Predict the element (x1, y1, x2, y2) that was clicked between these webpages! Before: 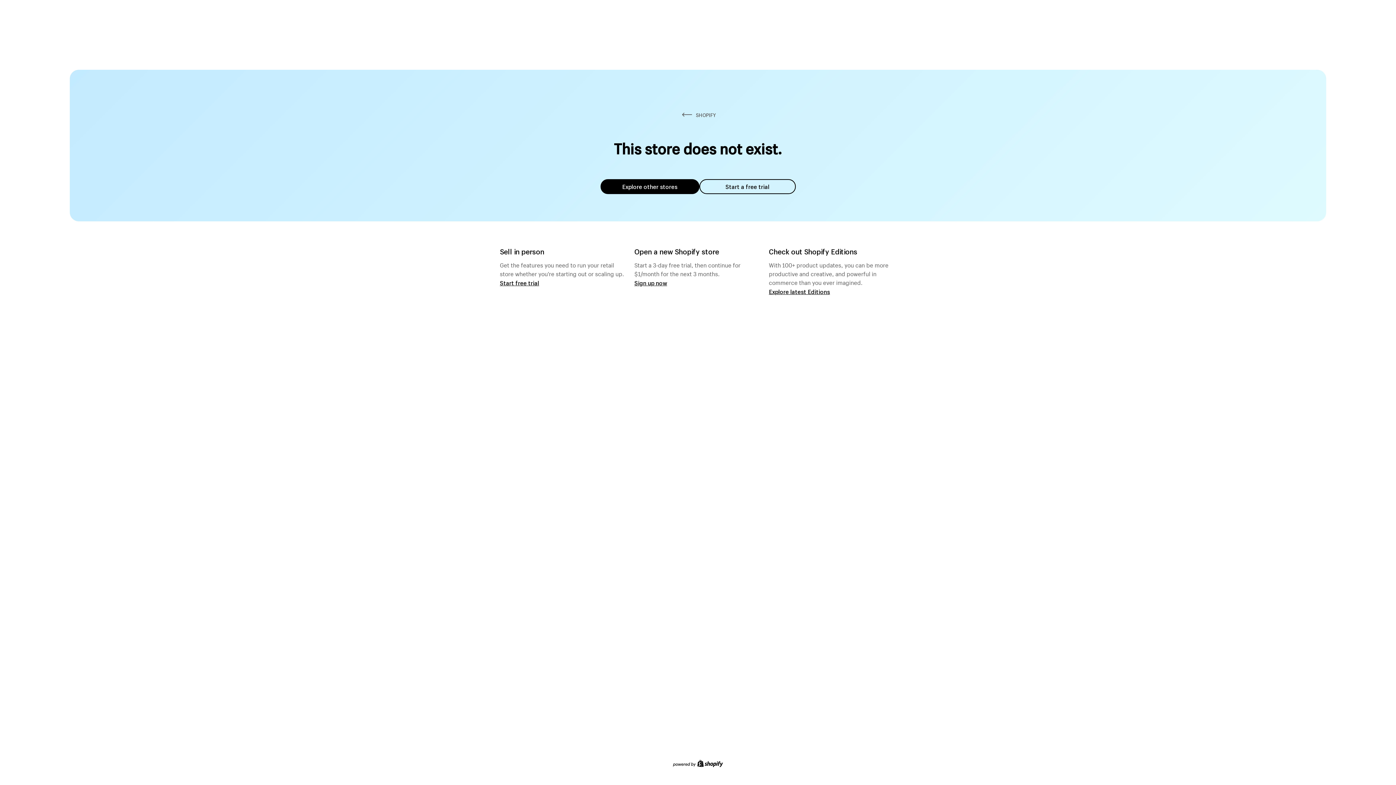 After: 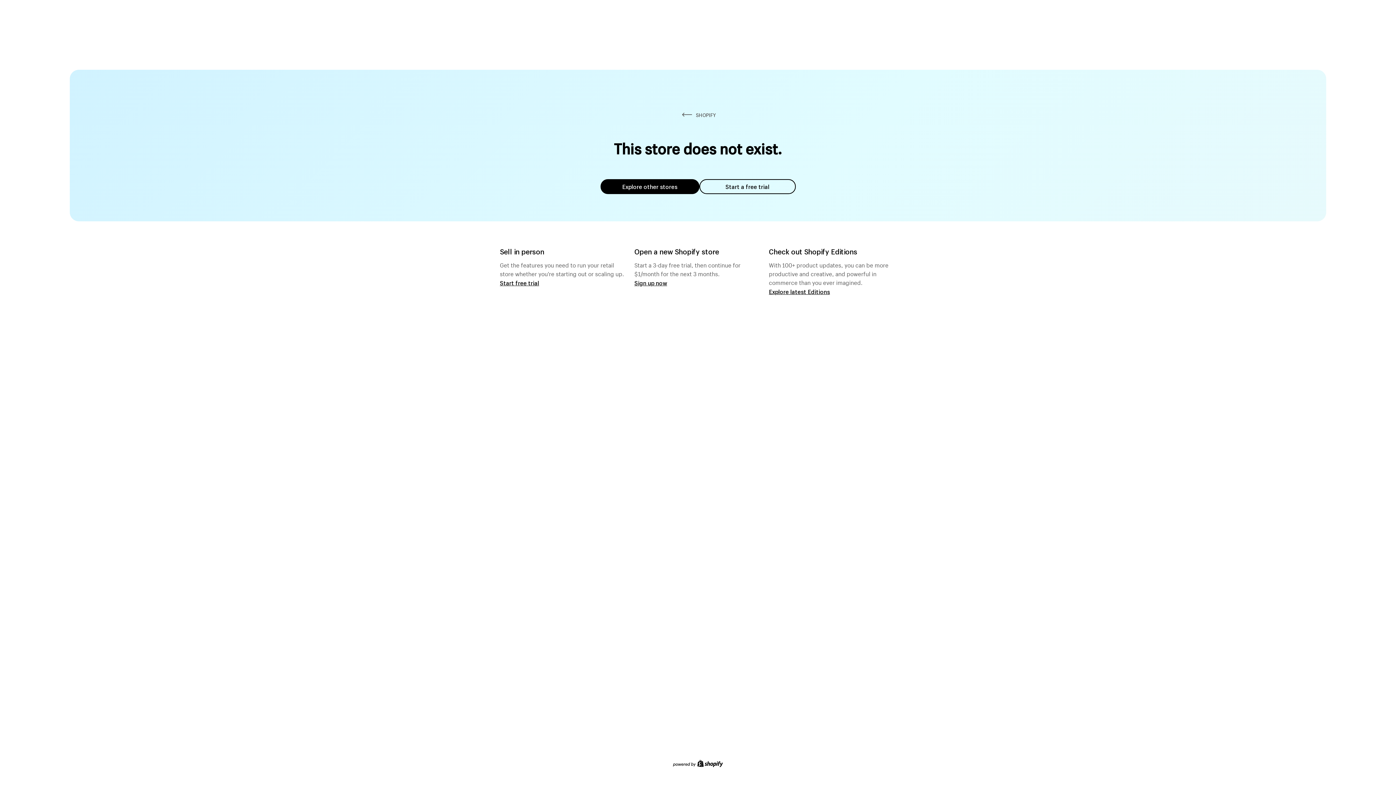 Action: bbox: (600, 179, 699, 194) label: Explore other stores